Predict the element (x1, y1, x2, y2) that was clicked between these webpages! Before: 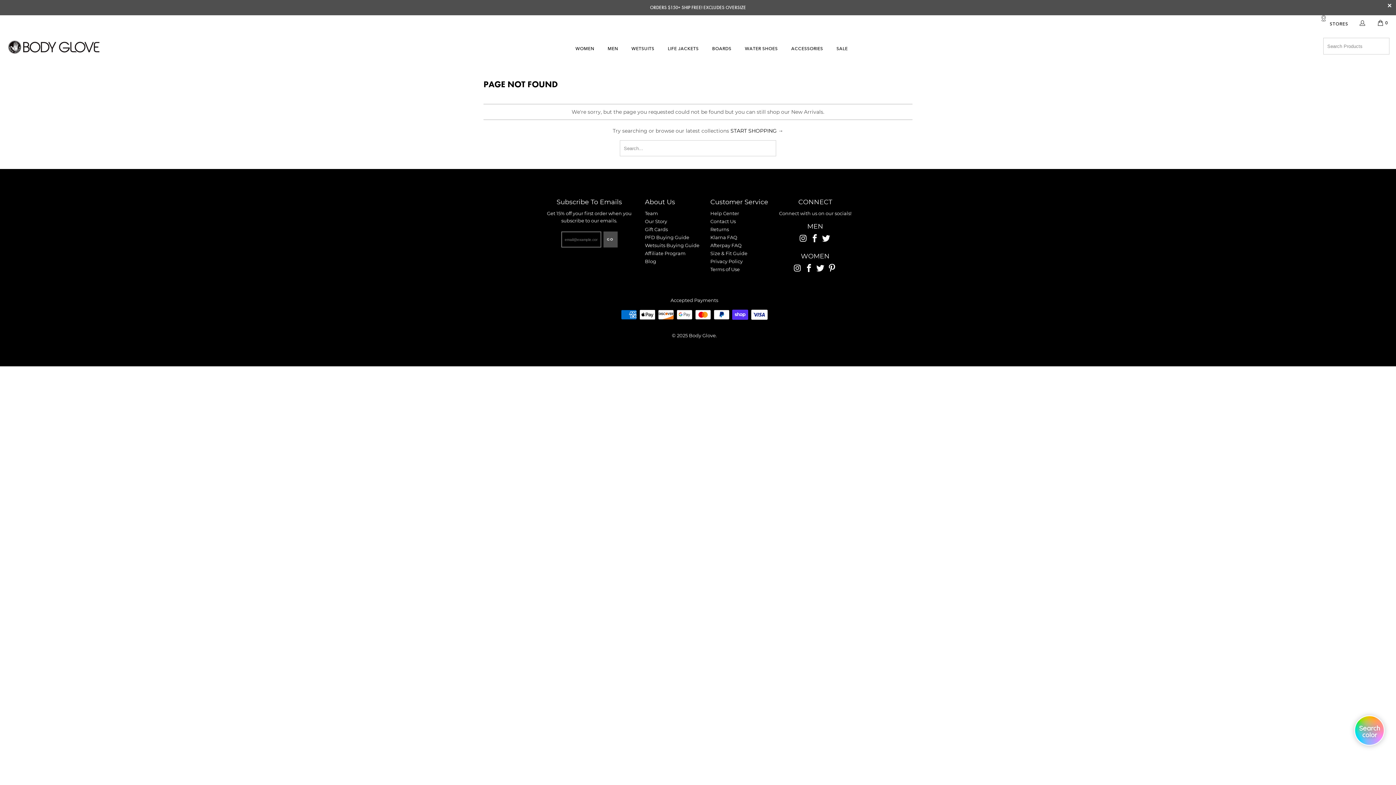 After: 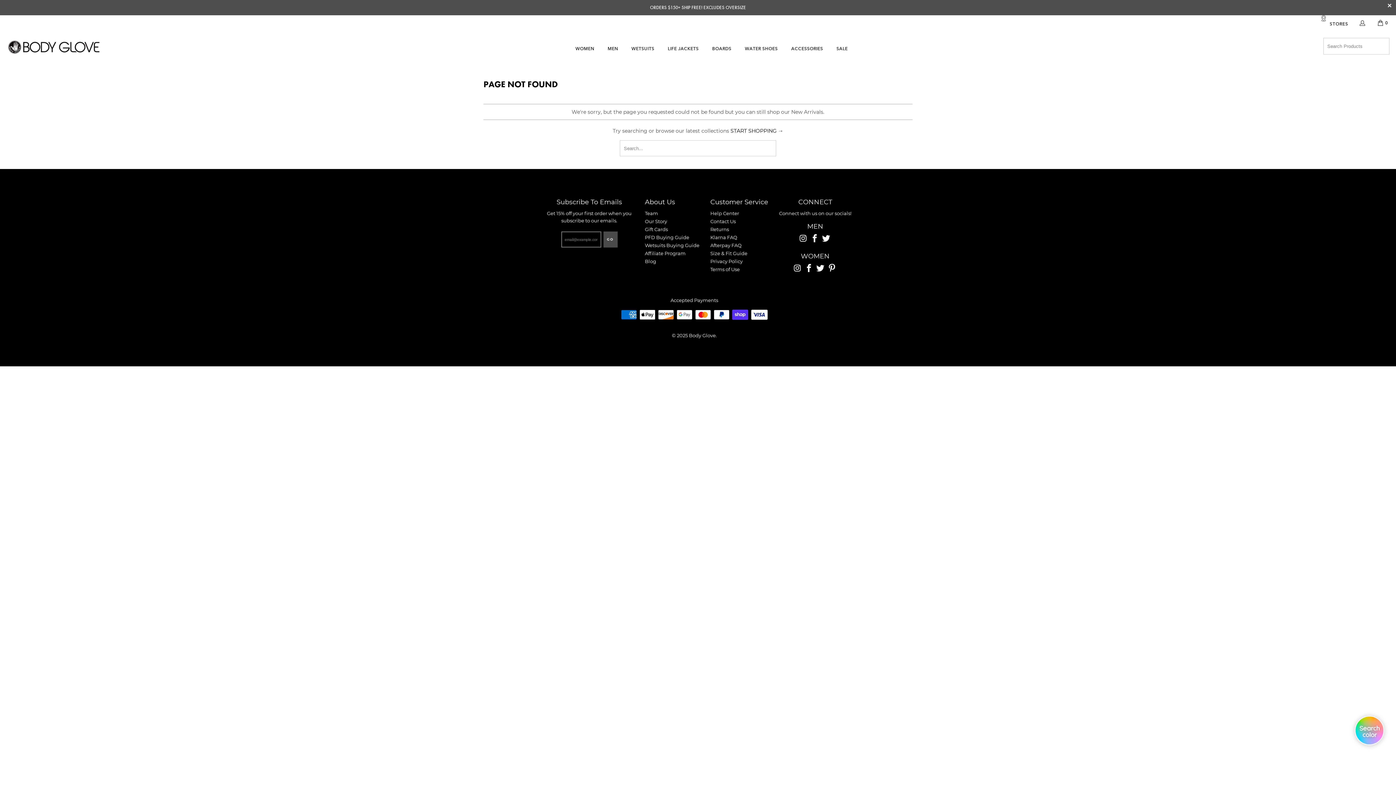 Action: label: https://www.twitter.com/bodyglove bbox: (815, 264, 826, 273)